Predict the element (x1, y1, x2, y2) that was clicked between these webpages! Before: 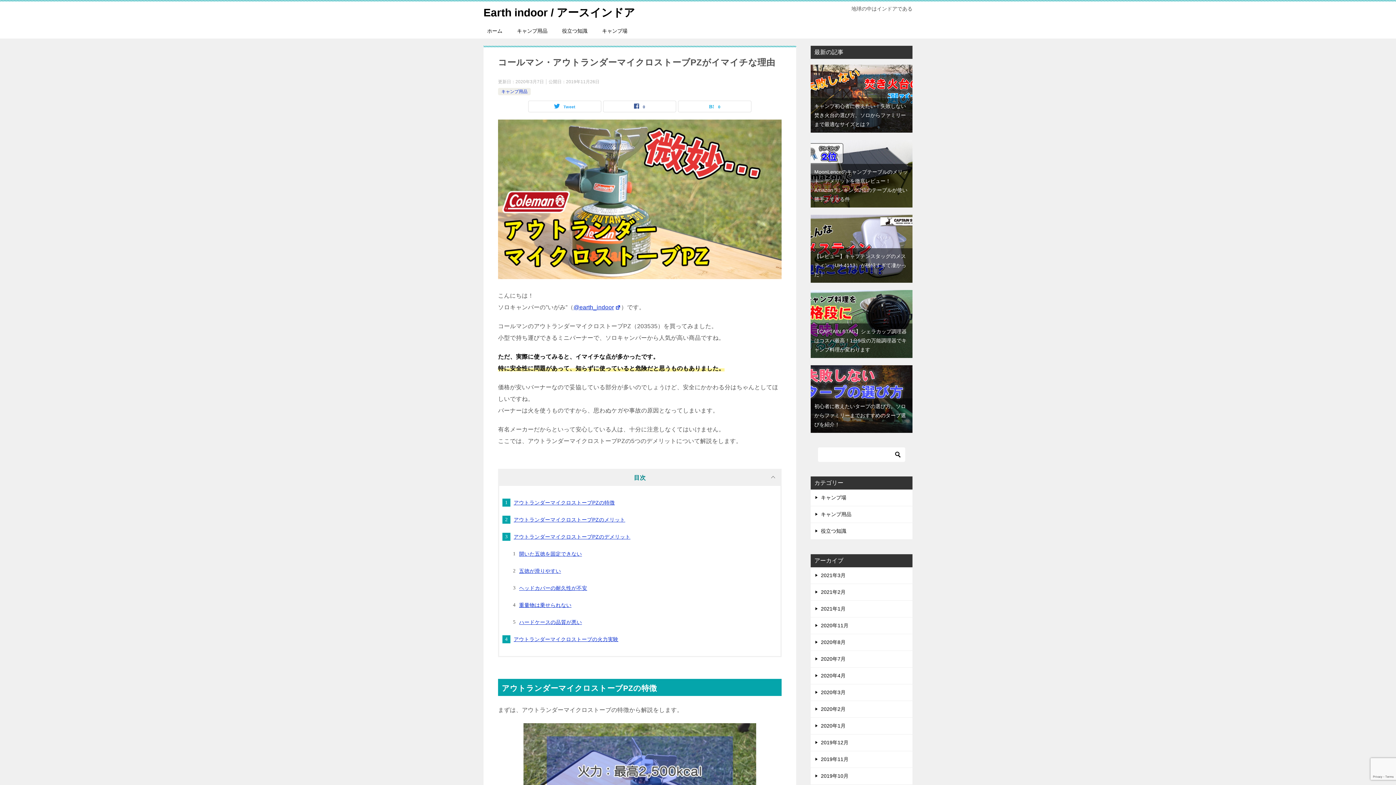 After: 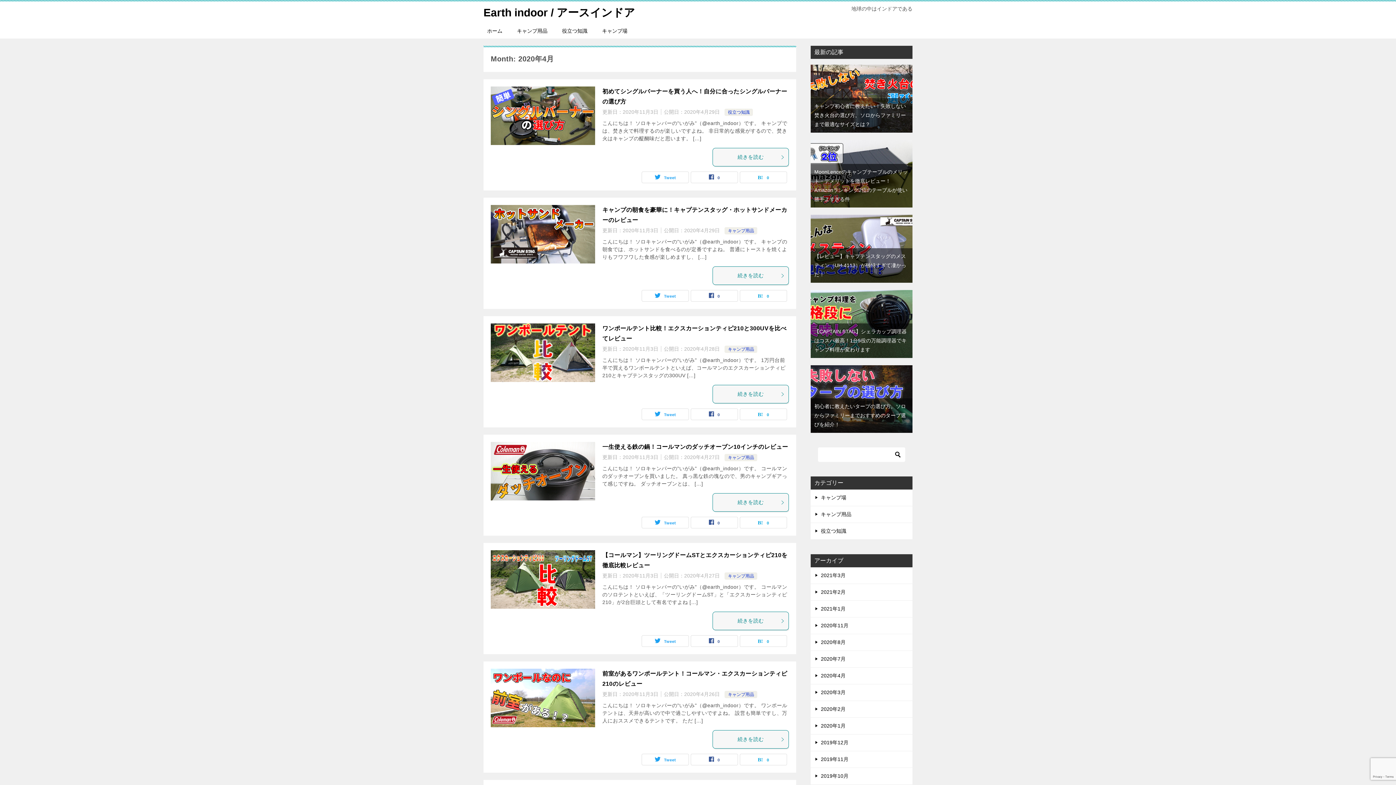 Action: label: 2020年4月 bbox: (810, 668, 912, 684)